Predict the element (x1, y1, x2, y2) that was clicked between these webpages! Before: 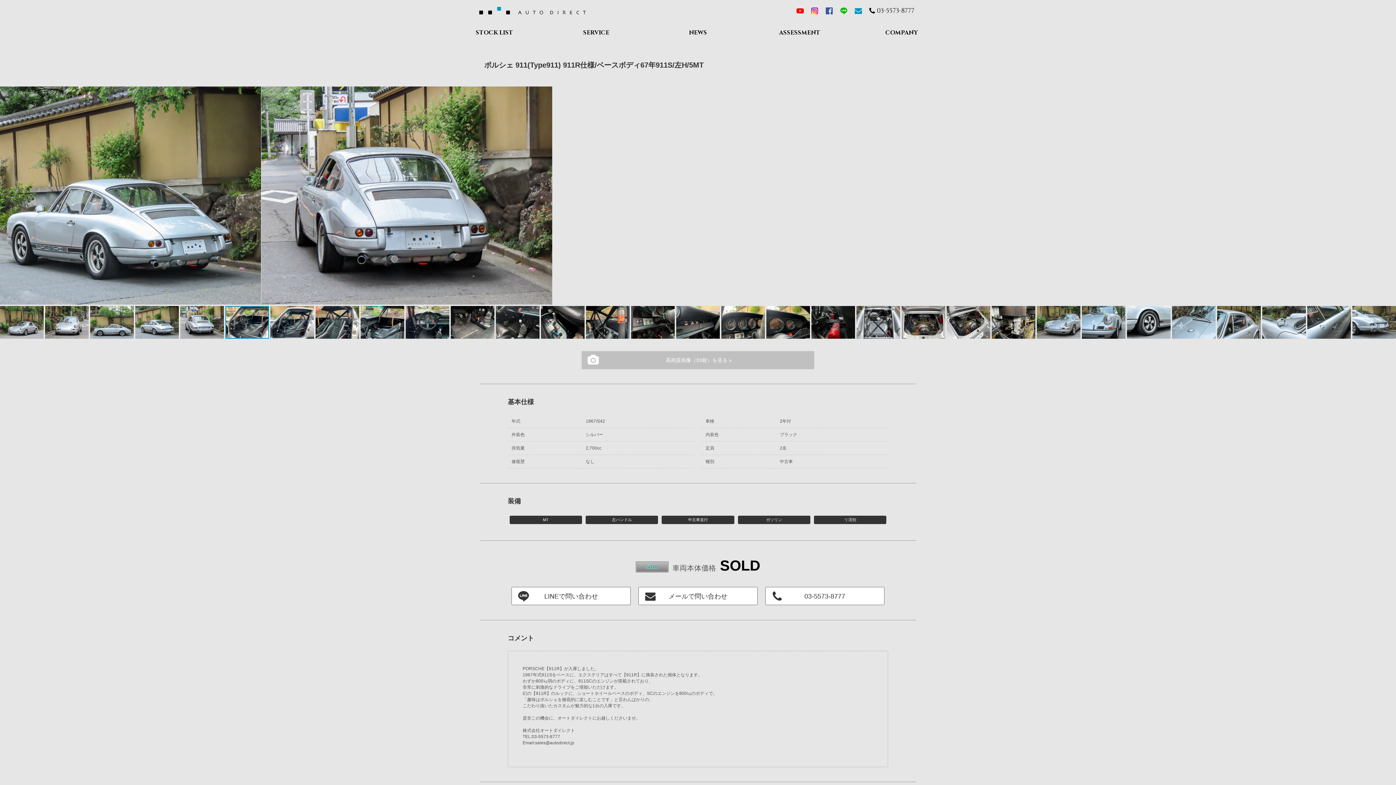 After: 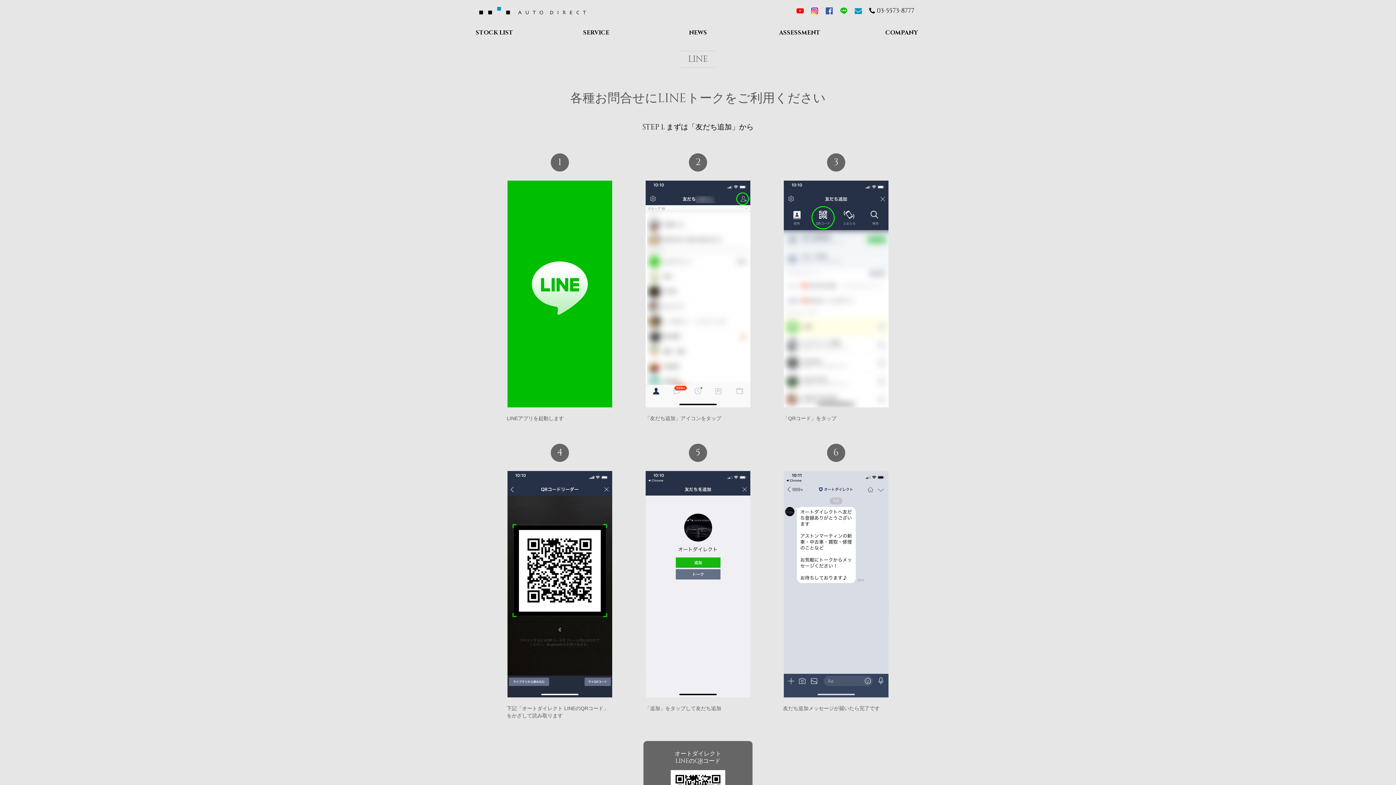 Action: bbox: (836, 7, 851, 14)